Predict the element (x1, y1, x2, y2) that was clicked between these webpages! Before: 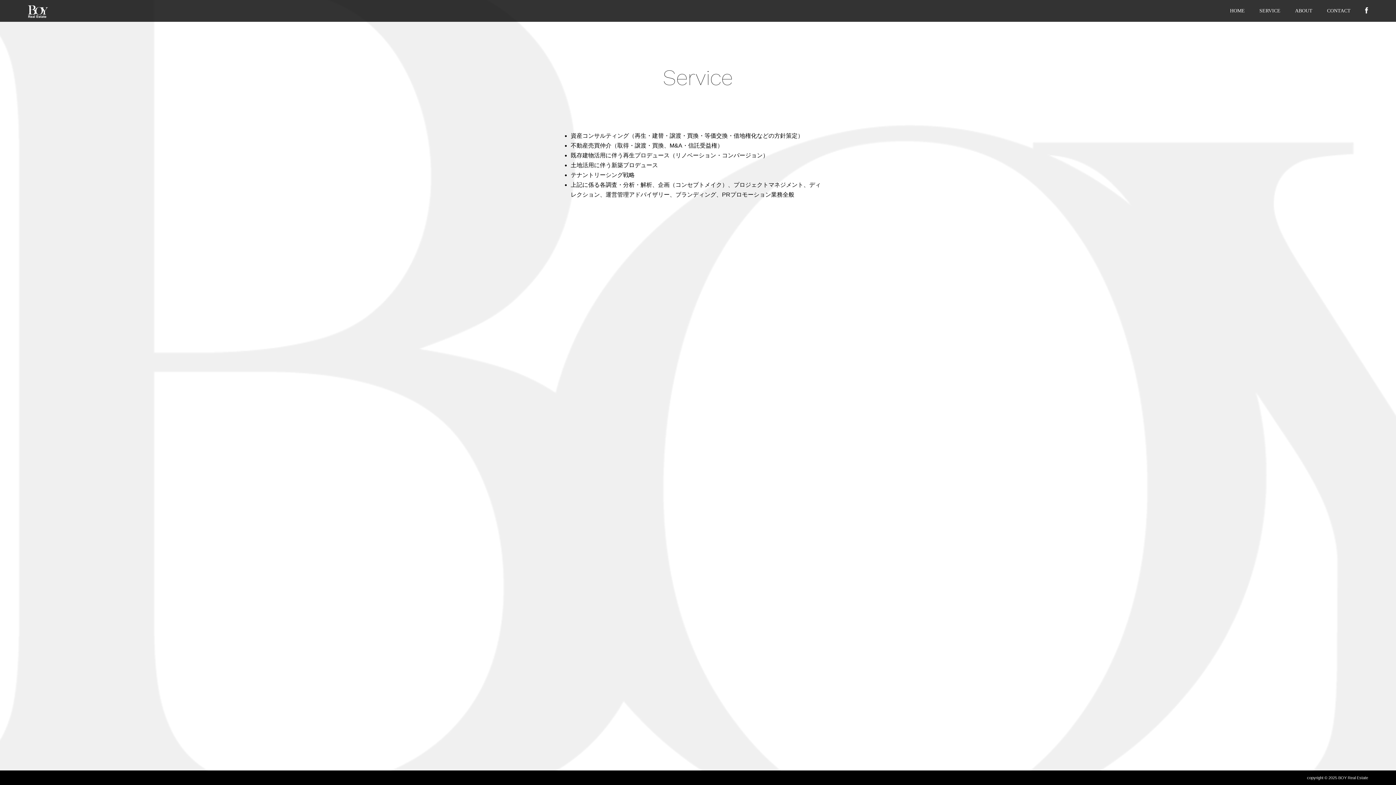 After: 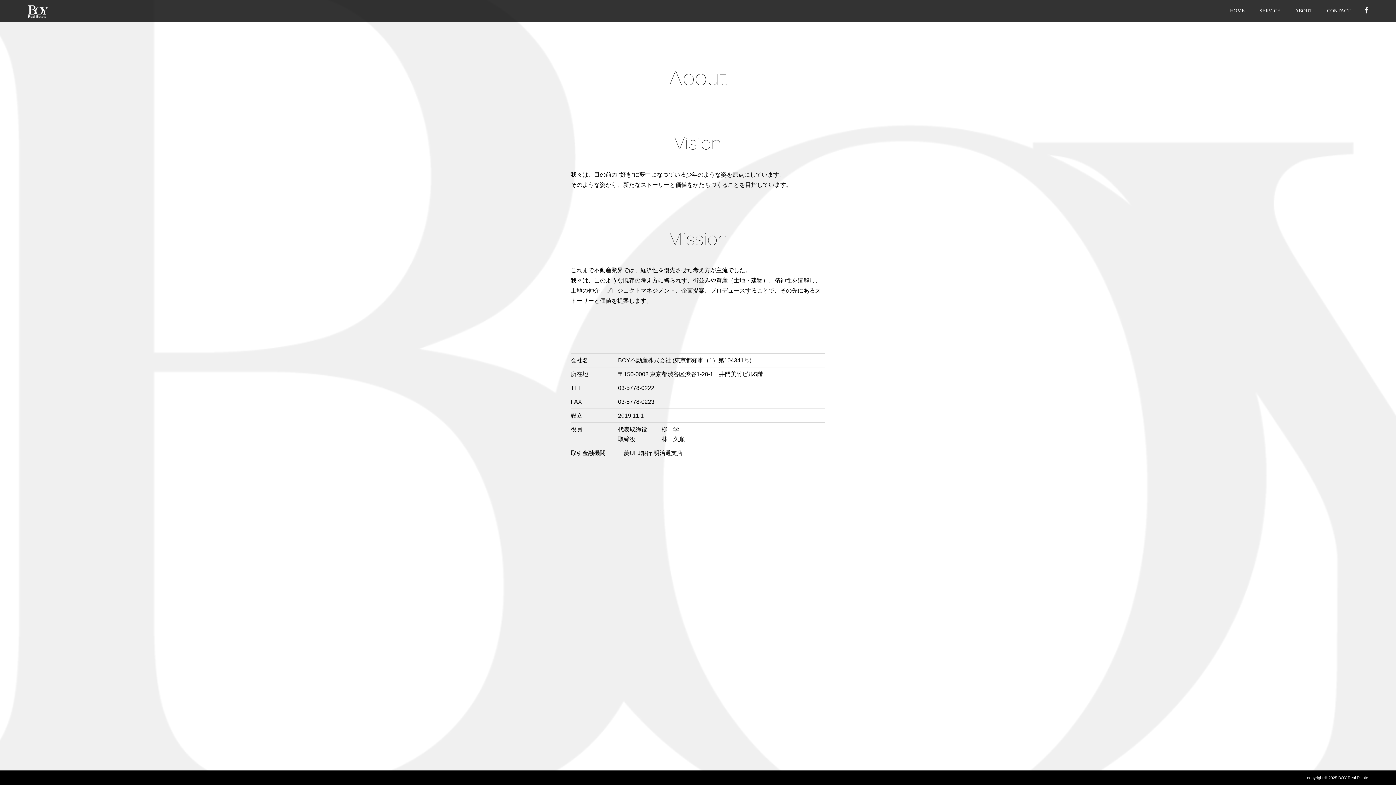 Action: label: ABOUT bbox: (1295, 0, 1312, 21)